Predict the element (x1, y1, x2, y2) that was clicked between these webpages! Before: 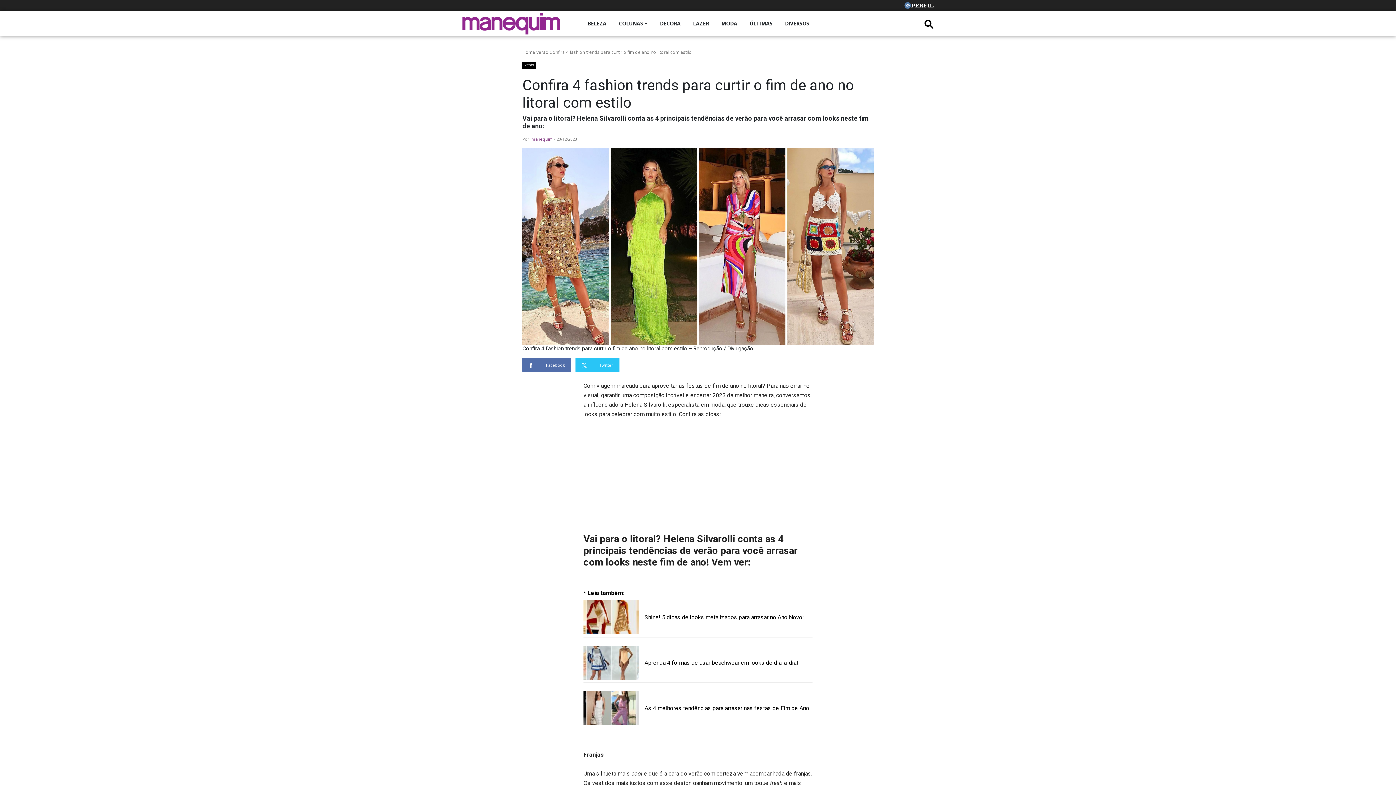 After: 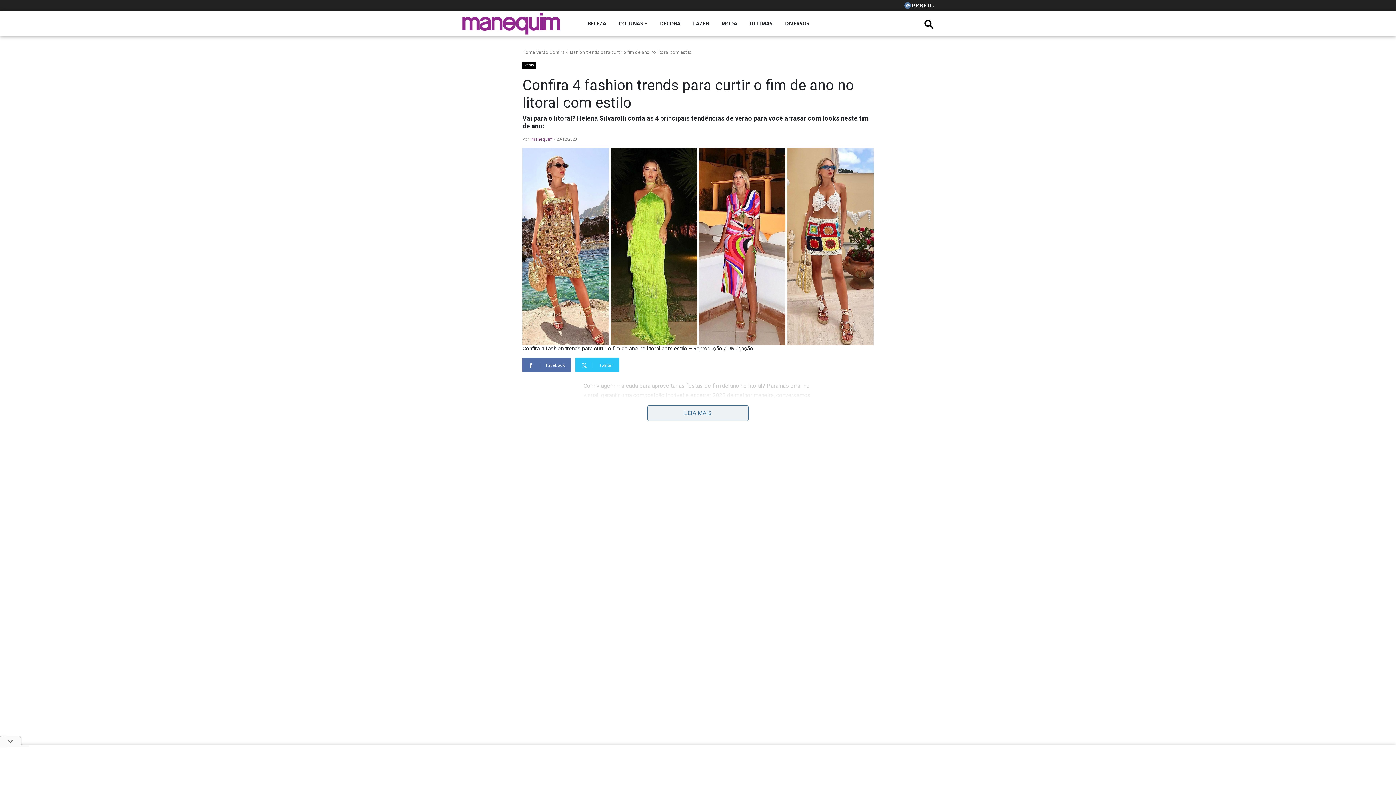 Action: label: Aprenda 4 formas de usar beachwear em looks do dia-a-dia! bbox: (583, 643, 812, 683)